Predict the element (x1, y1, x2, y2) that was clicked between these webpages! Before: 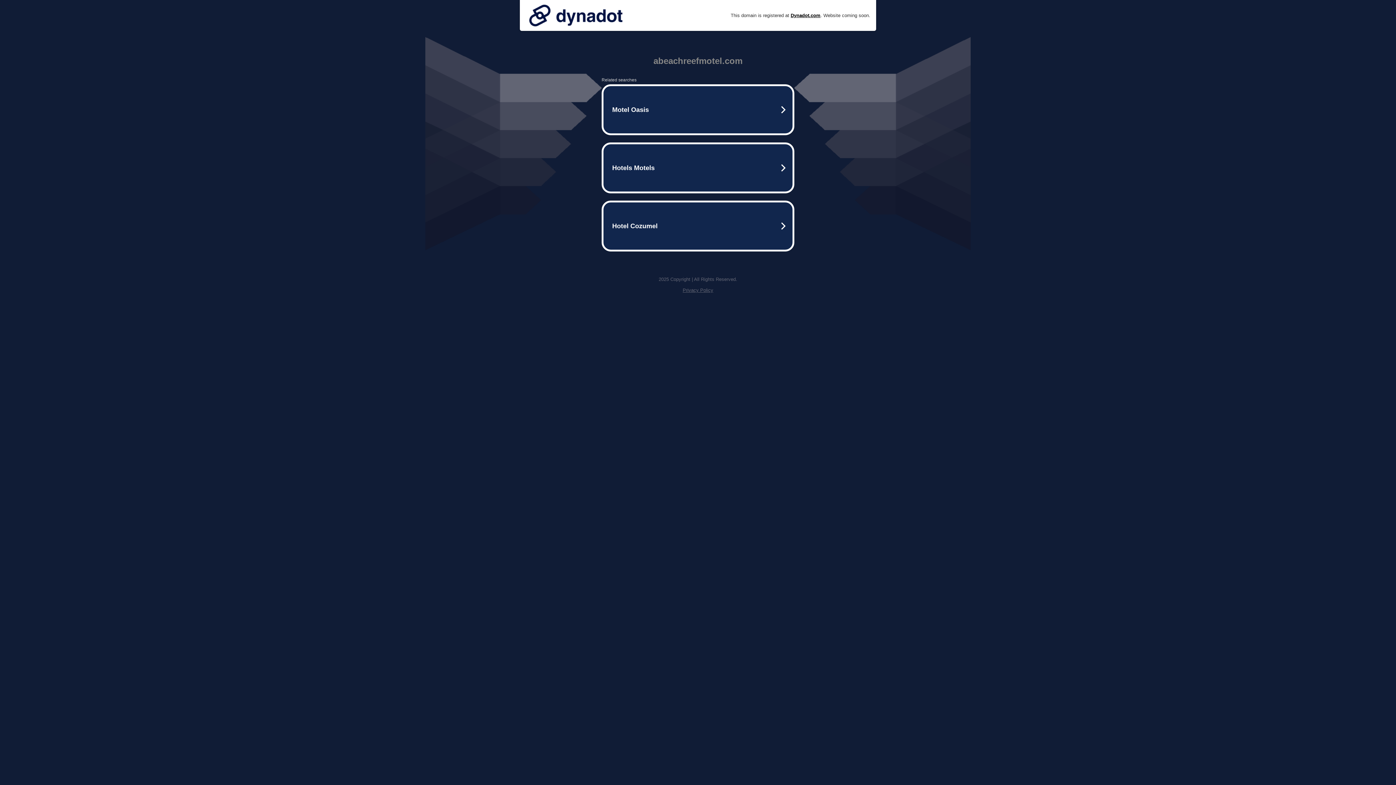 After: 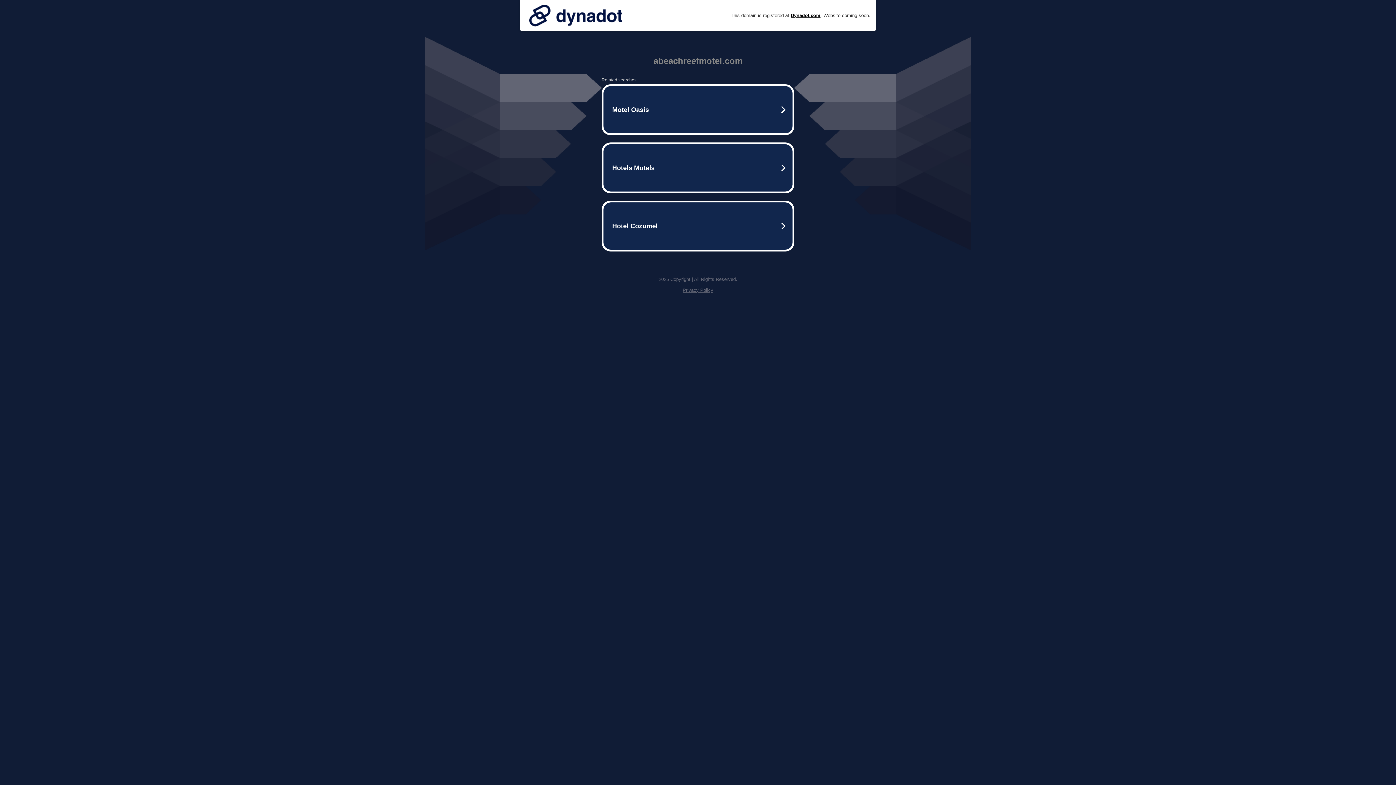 Action: label: Privacy Policy bbox: (682, 287, 713, 293)